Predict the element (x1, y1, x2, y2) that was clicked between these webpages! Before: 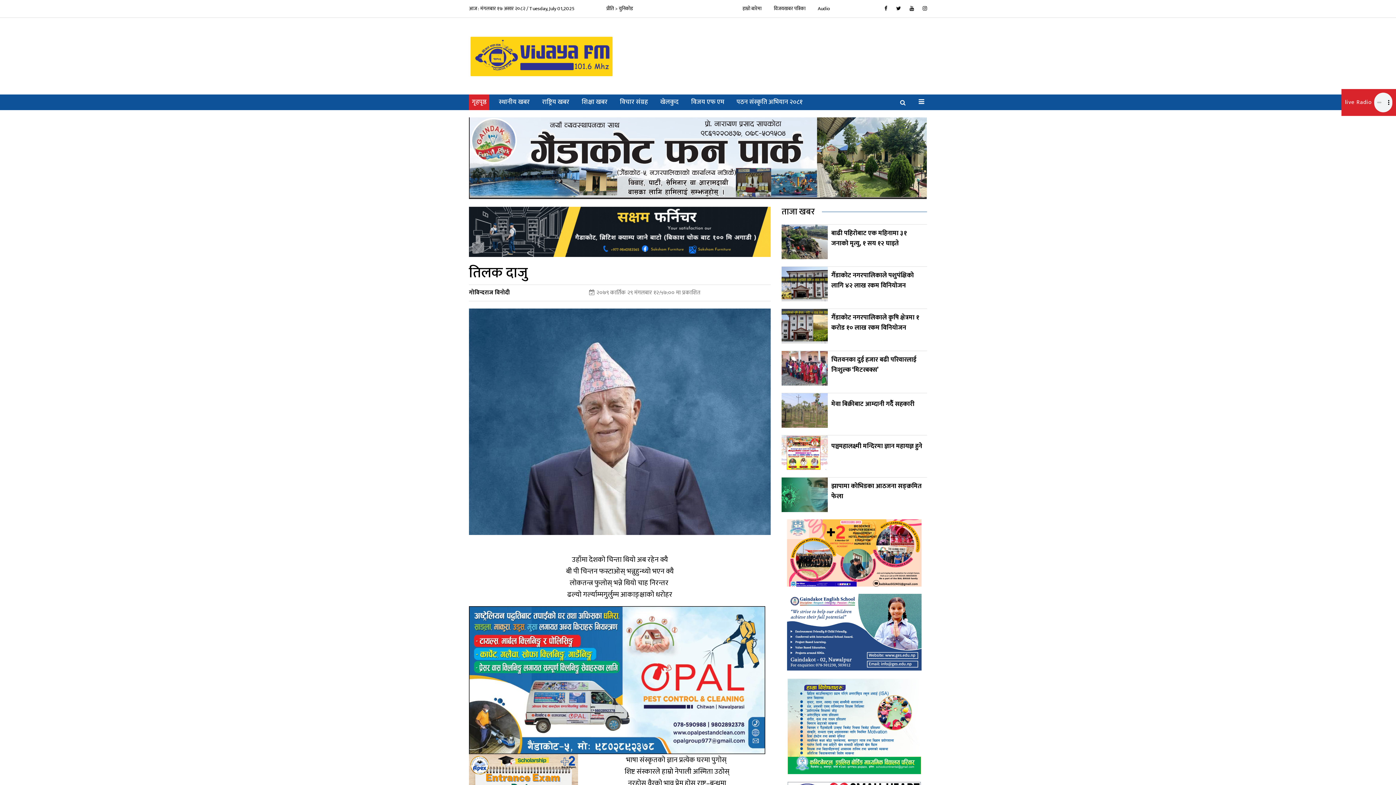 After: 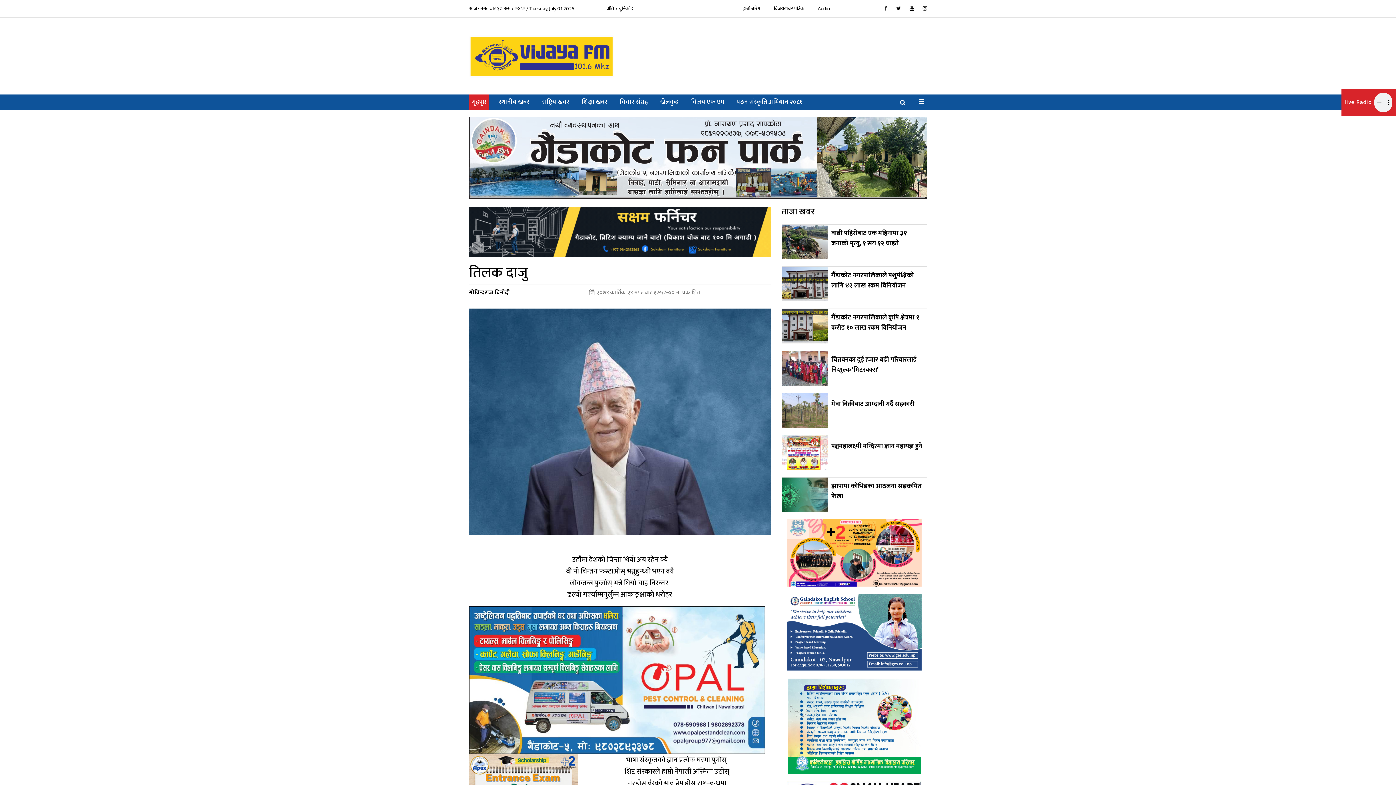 Action: label: गोविन्दराज विनोदी bbox: (469, 288, 509, 297)